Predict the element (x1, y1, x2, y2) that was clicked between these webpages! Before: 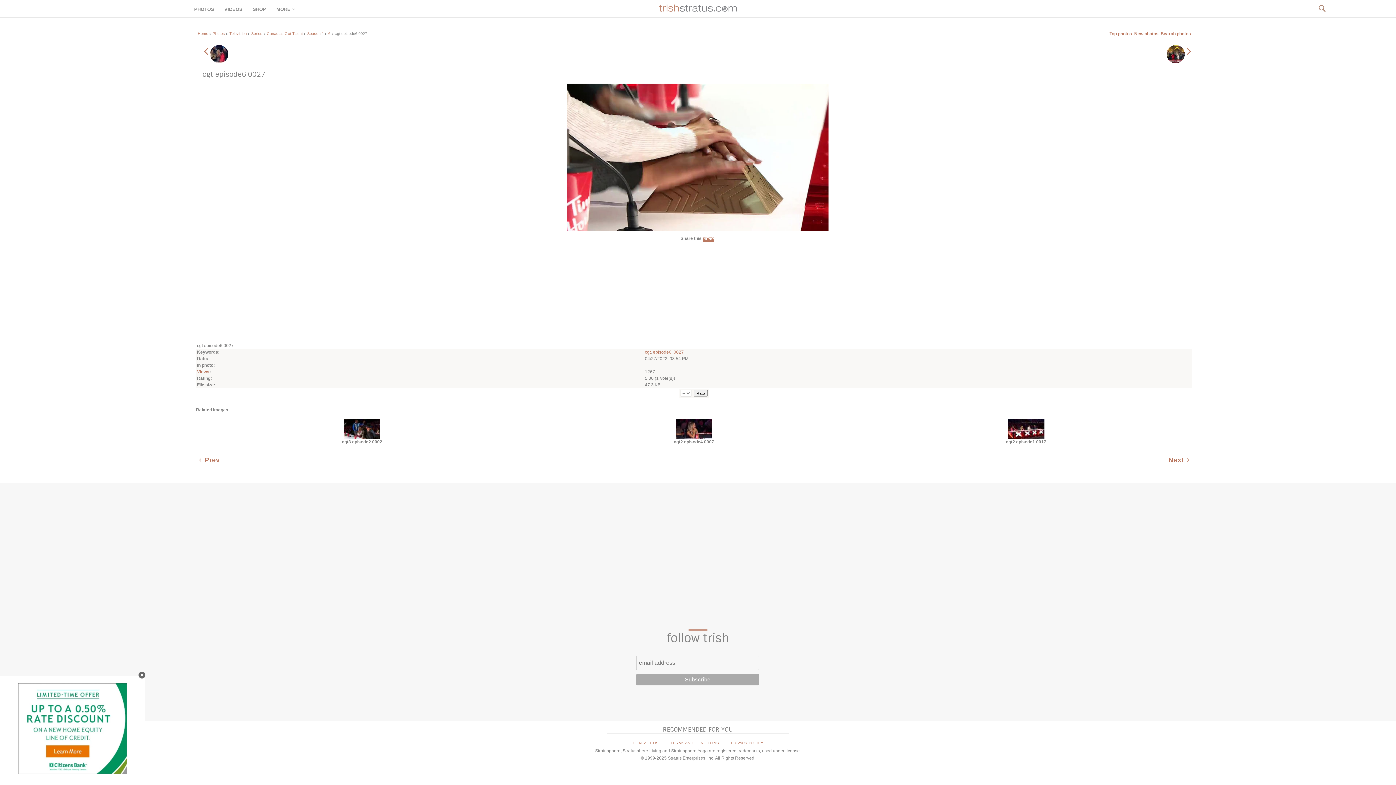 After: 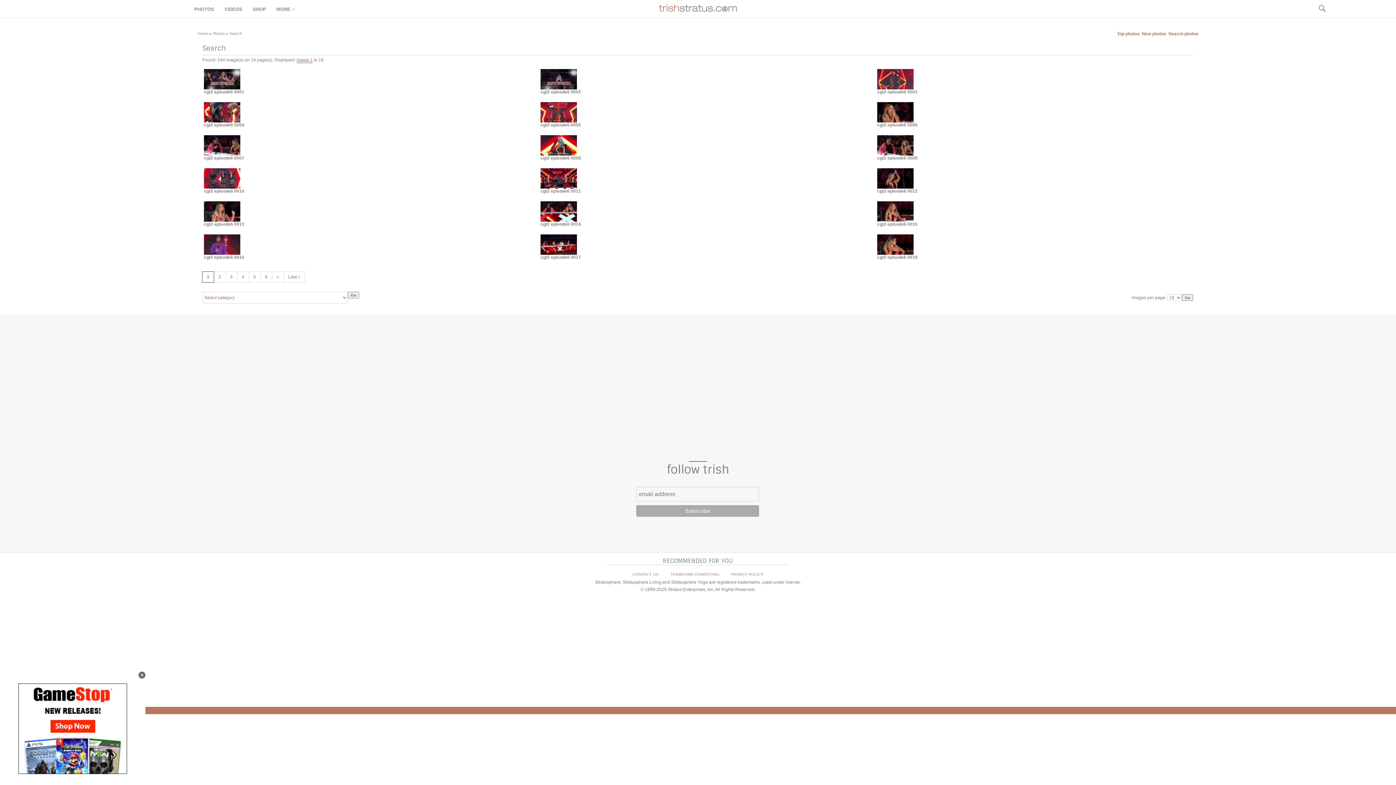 Action: label: episode6 bbox: (653, 349, 671, 354)